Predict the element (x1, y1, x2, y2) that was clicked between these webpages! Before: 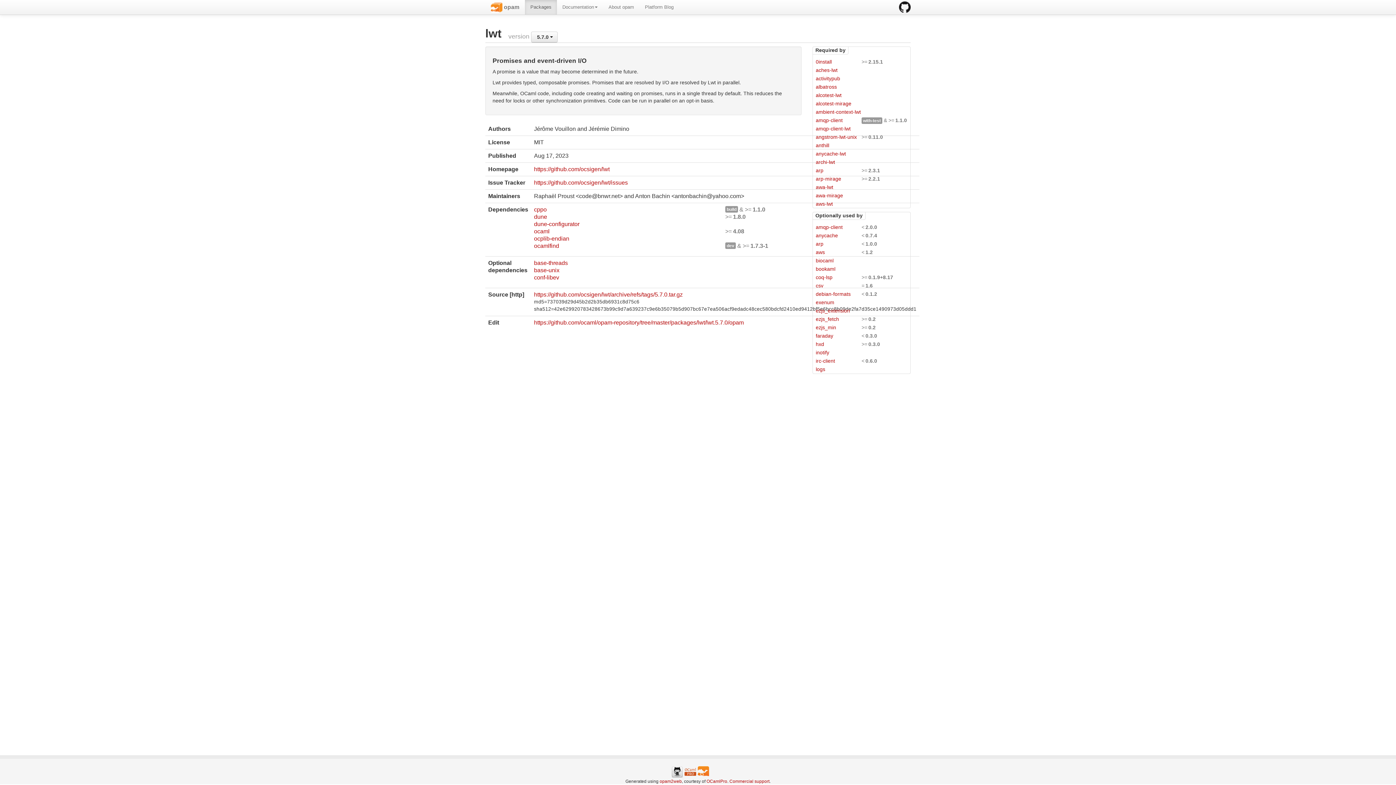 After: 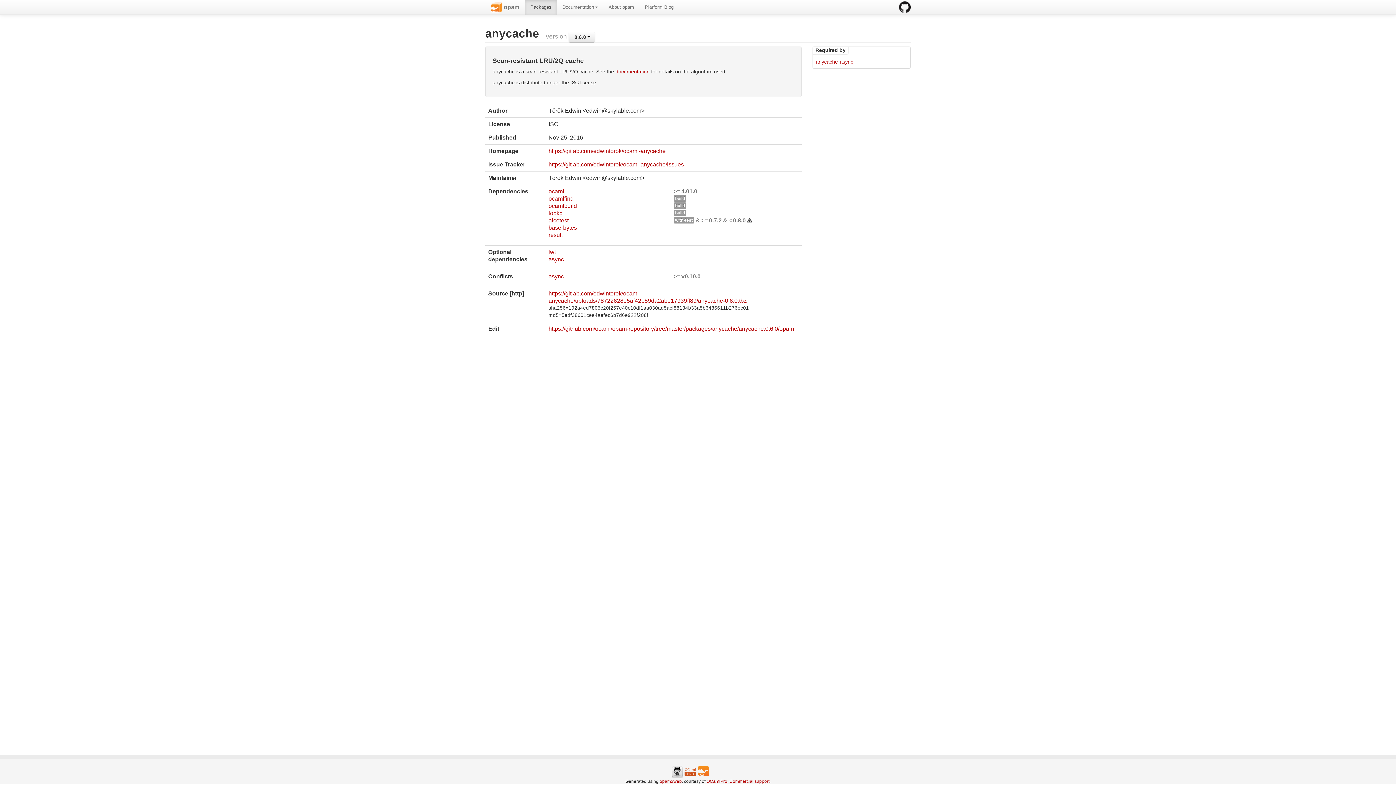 Action: bbox: (816, 232, 861, 238) label: anycache